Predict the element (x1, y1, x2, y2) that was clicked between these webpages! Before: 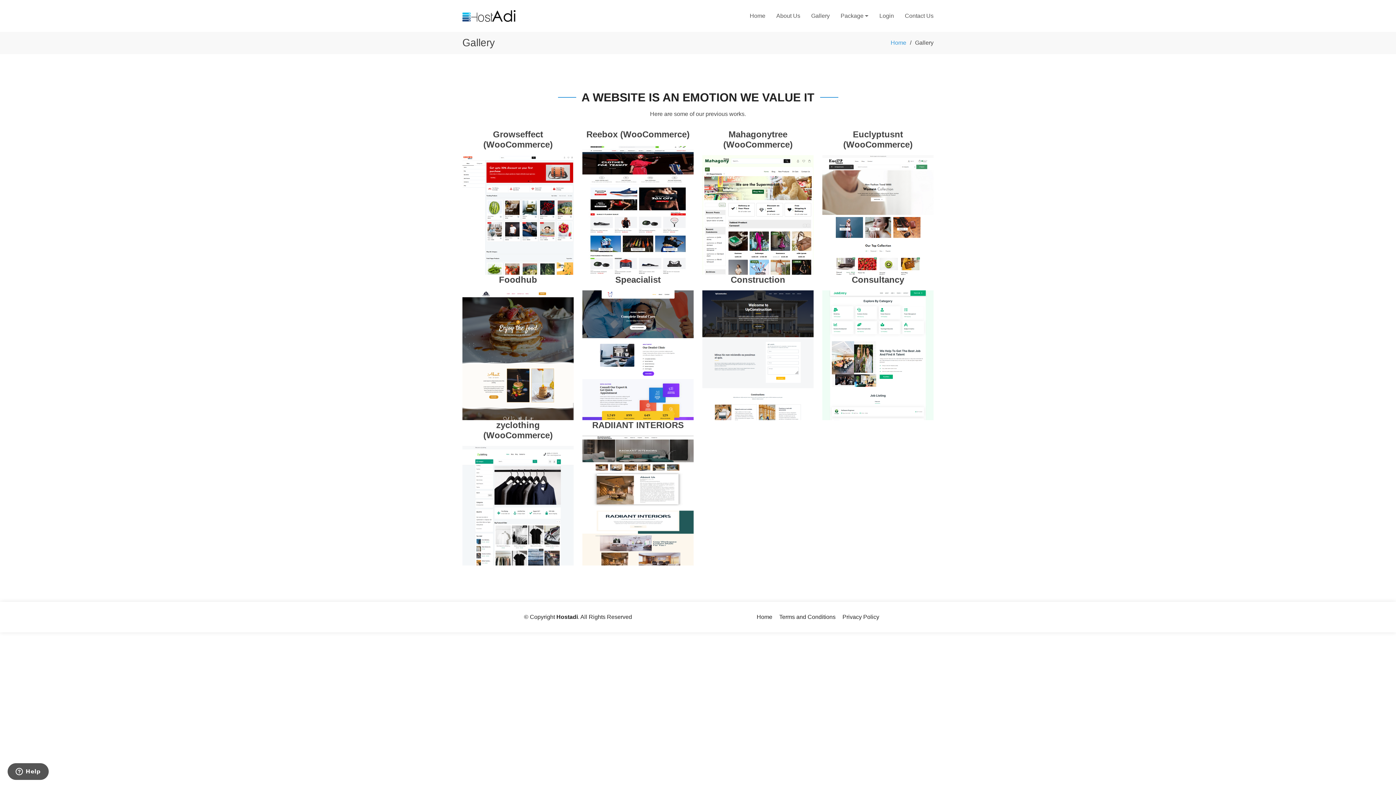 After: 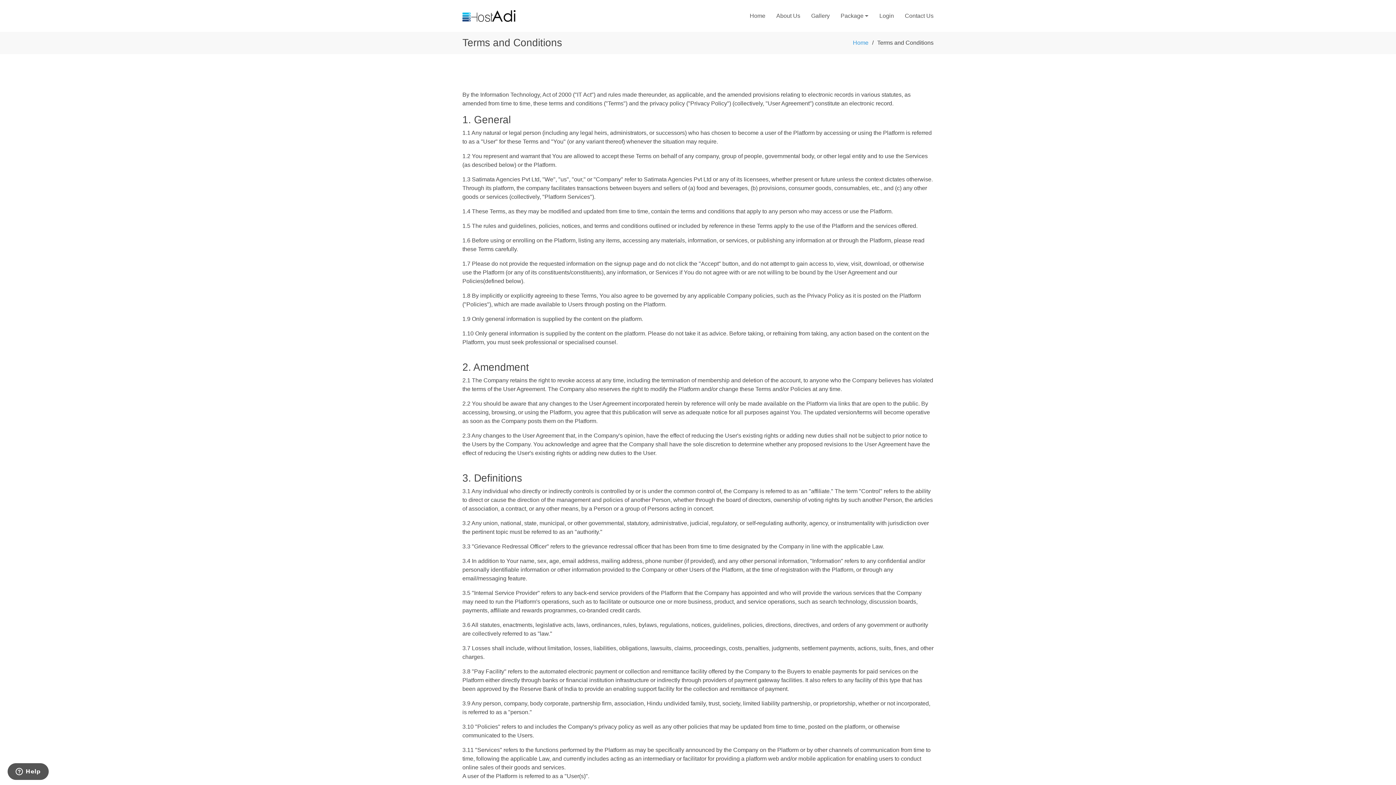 Action: label: Terms and Conditions bbox: (774, 614, 835, 620)